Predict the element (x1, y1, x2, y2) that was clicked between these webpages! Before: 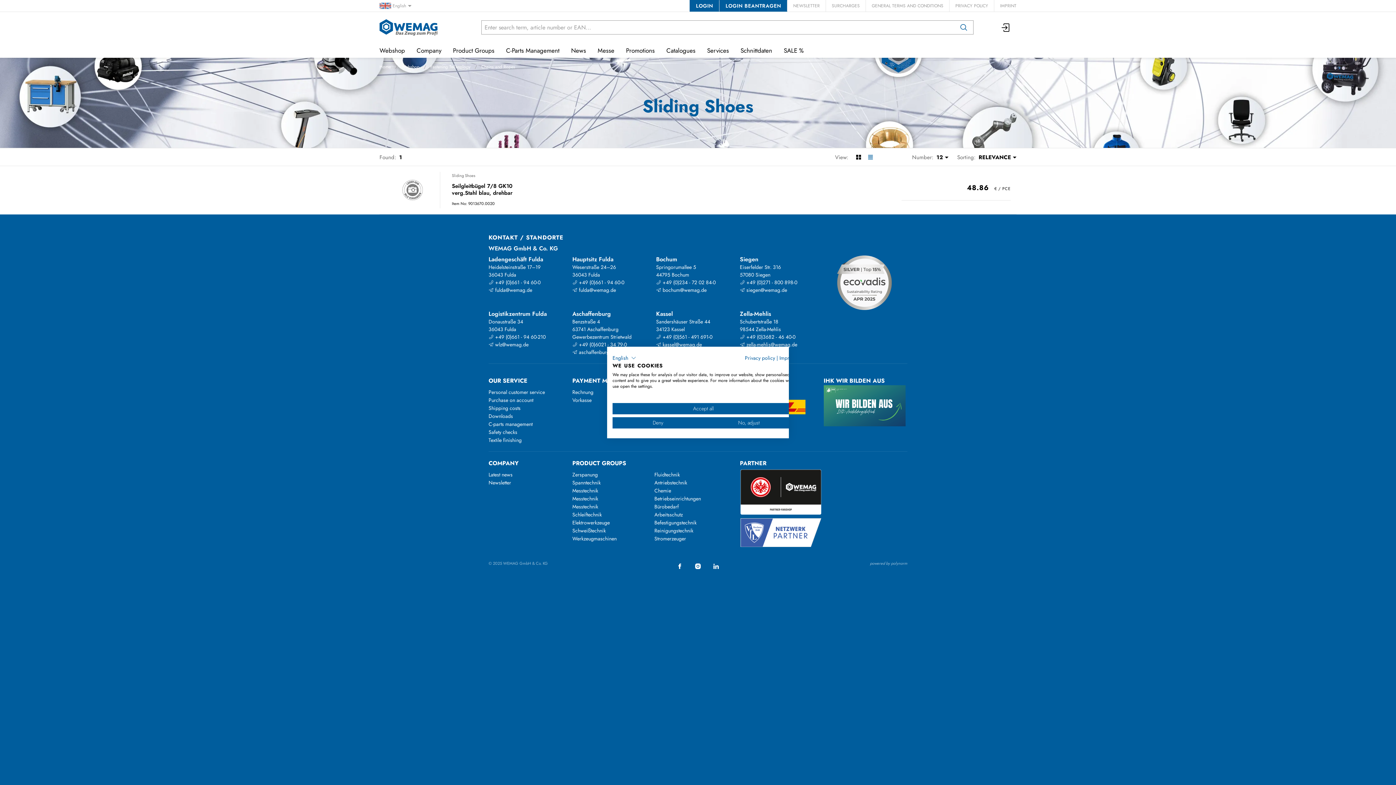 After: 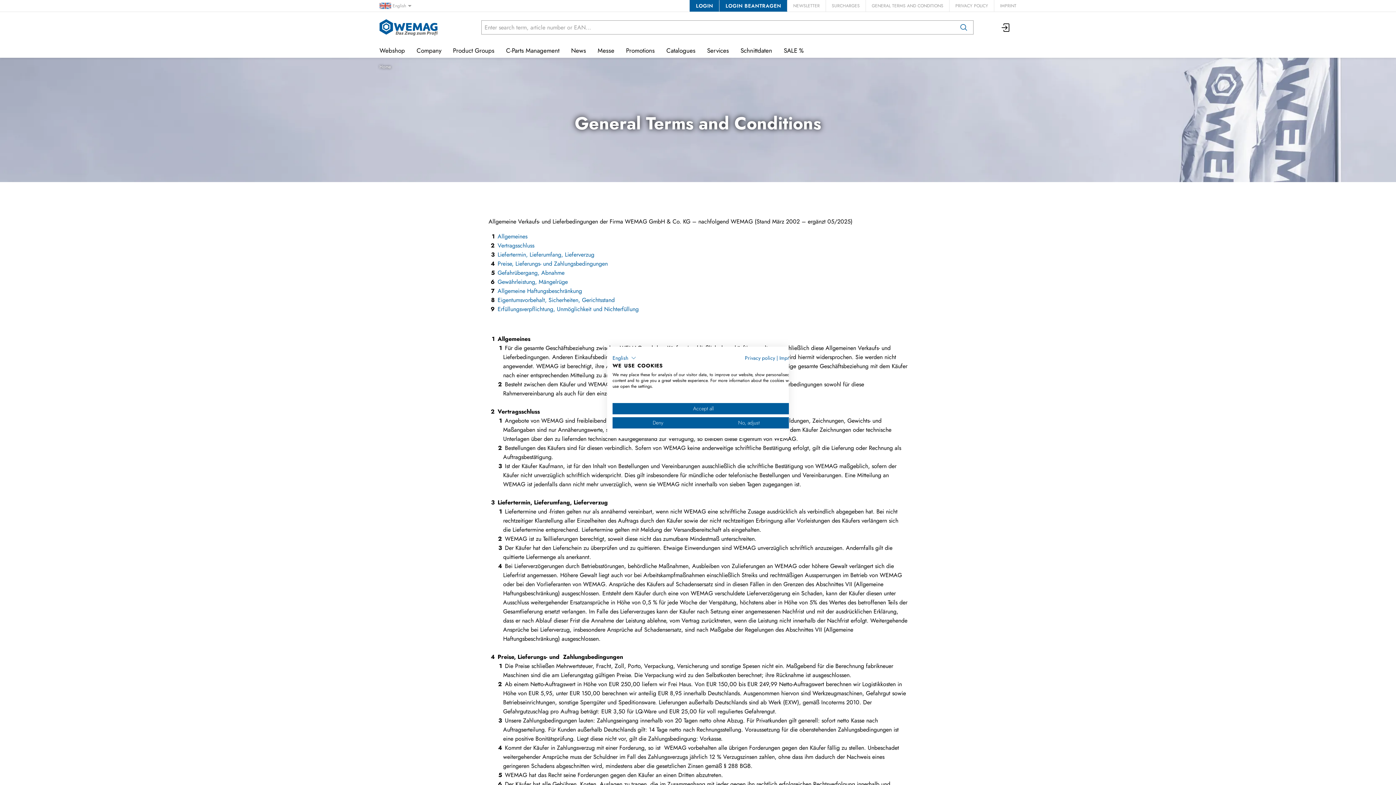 Action: label: GENERAL TERMS AND CONDITIONS bbox: (866, 0, 949, 11)